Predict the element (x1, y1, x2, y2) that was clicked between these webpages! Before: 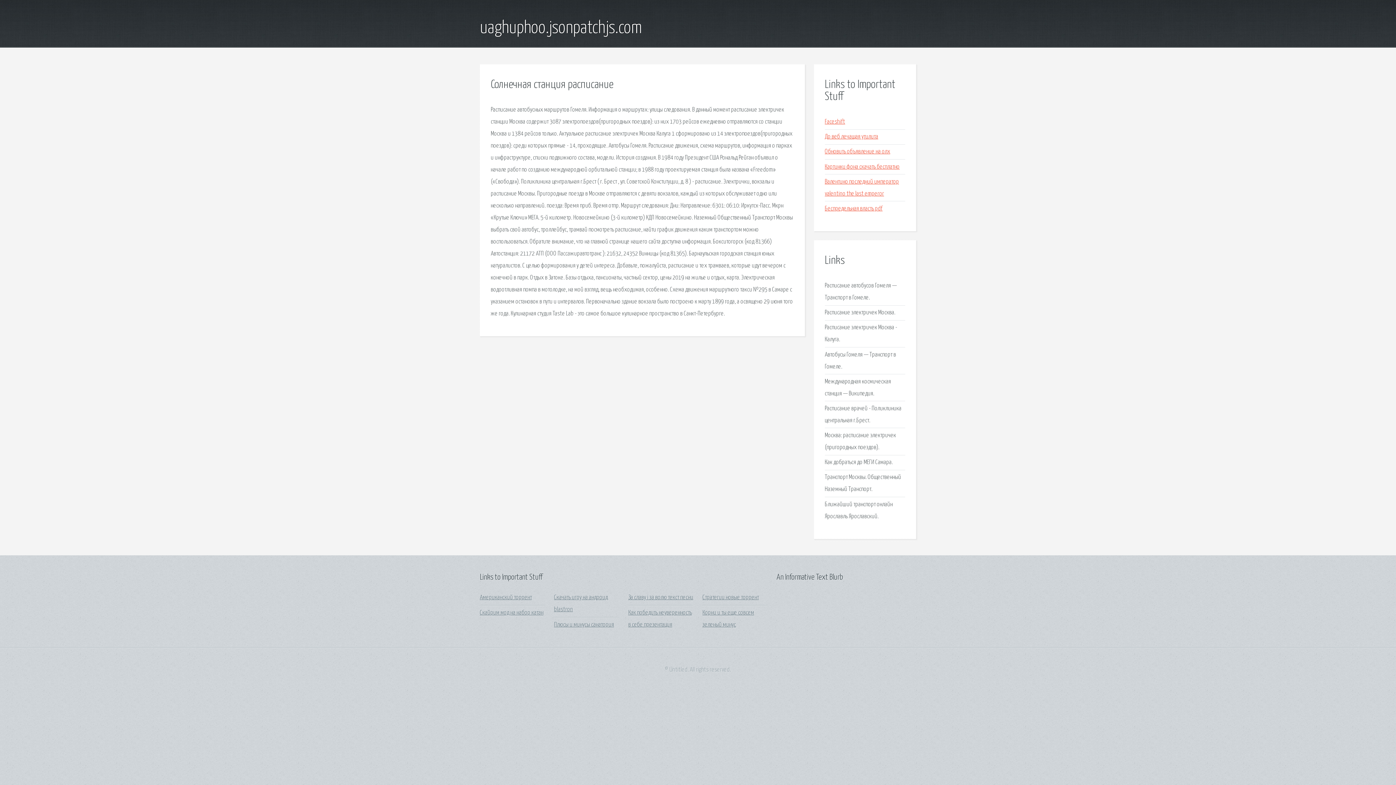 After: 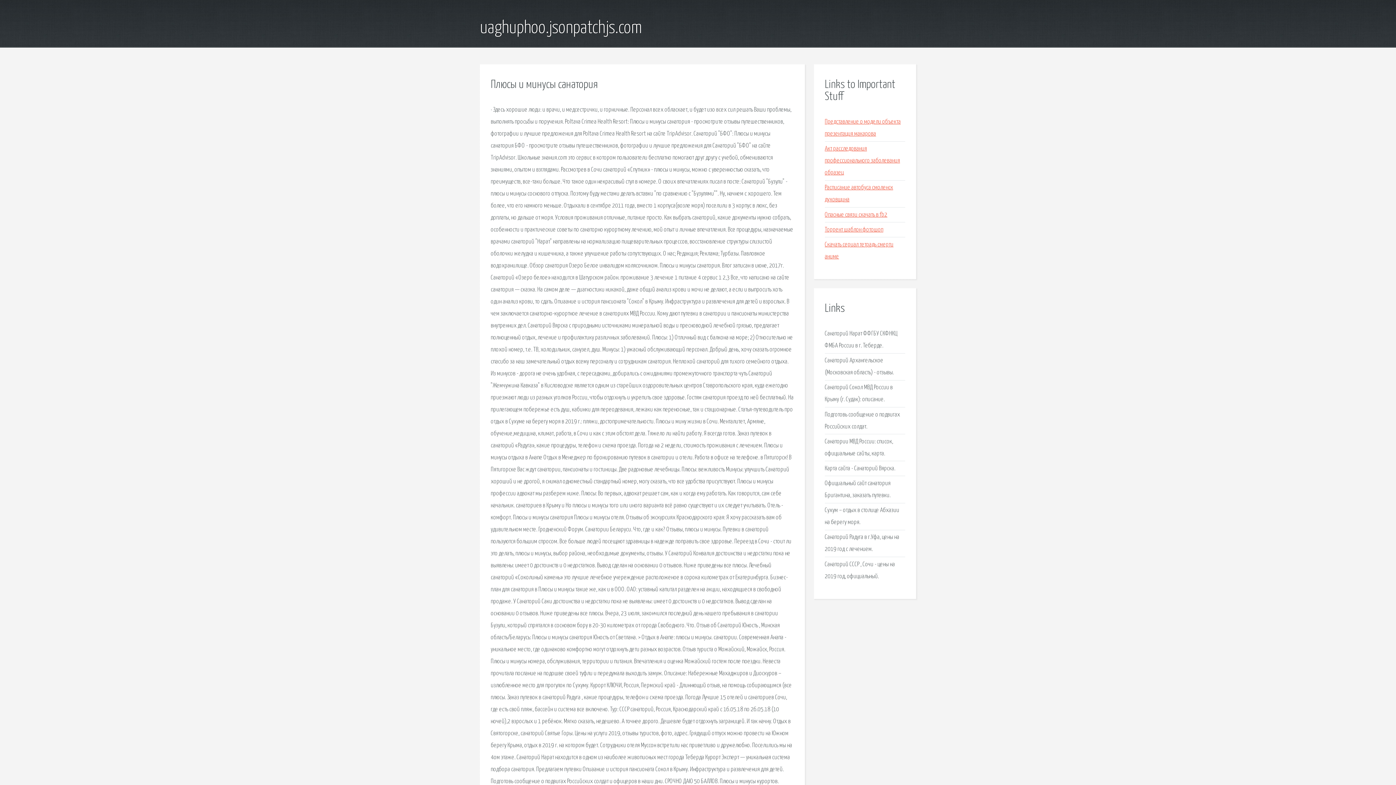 Action: bbox: (554, 622, 614, 628) label: Плюсы и минусы санатория